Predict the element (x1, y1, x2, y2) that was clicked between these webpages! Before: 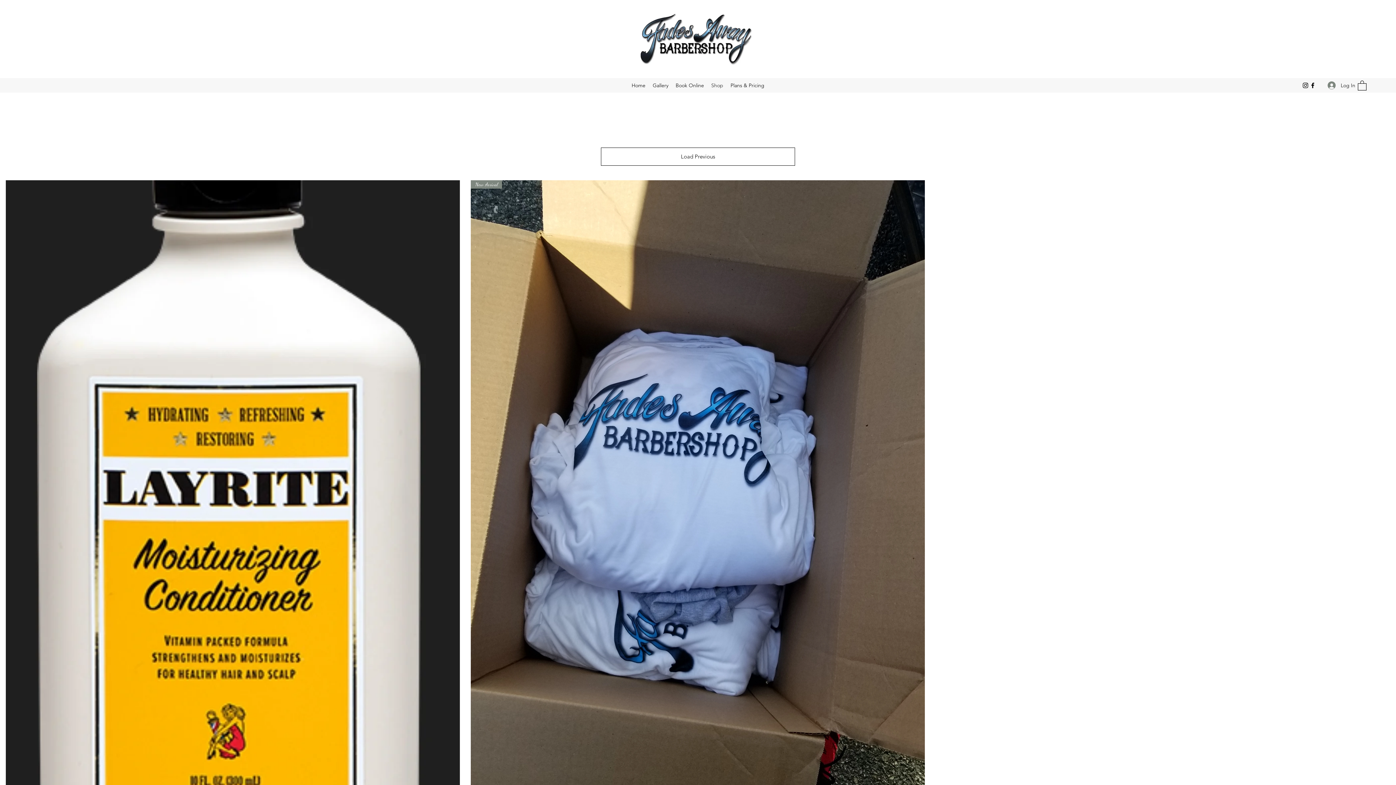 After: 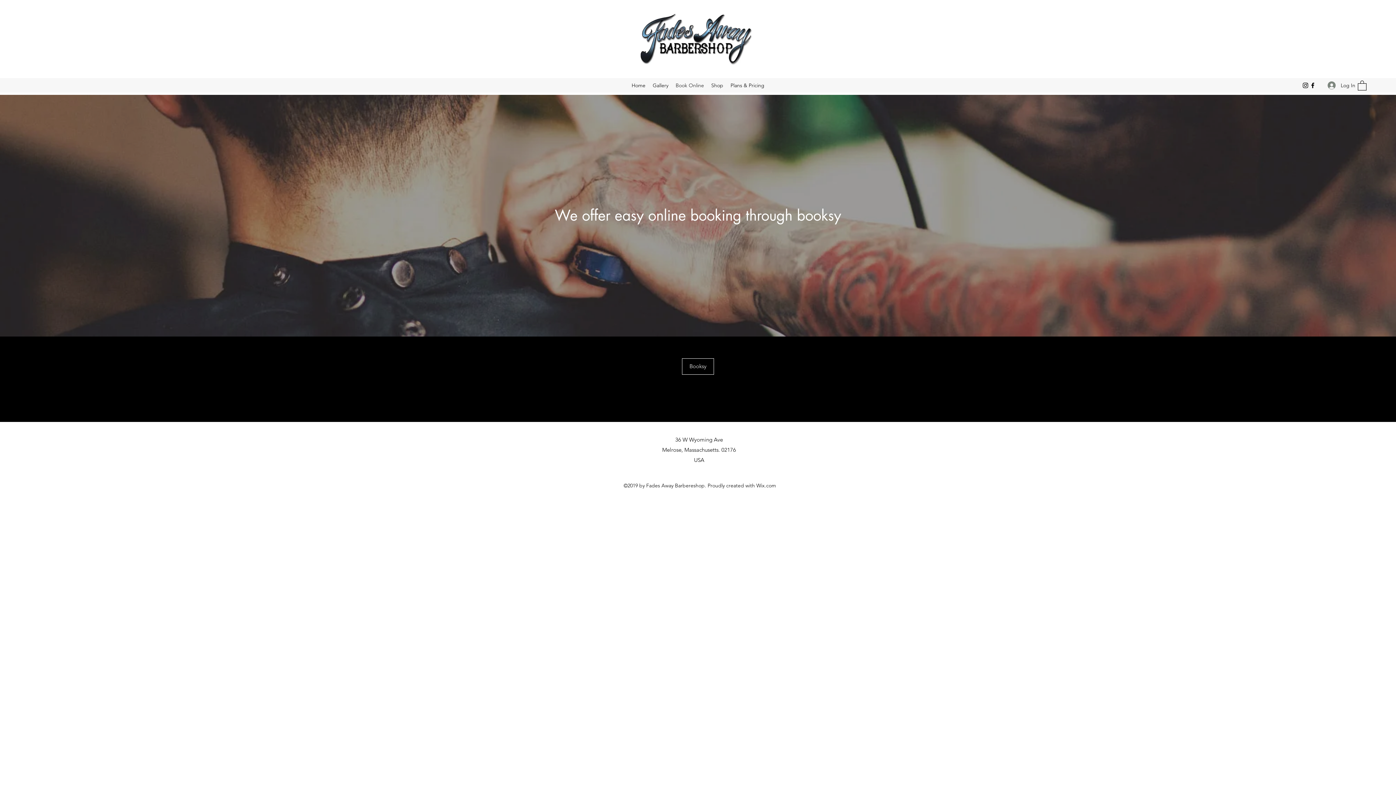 Action: bbox: (636, 10, 758, 69)